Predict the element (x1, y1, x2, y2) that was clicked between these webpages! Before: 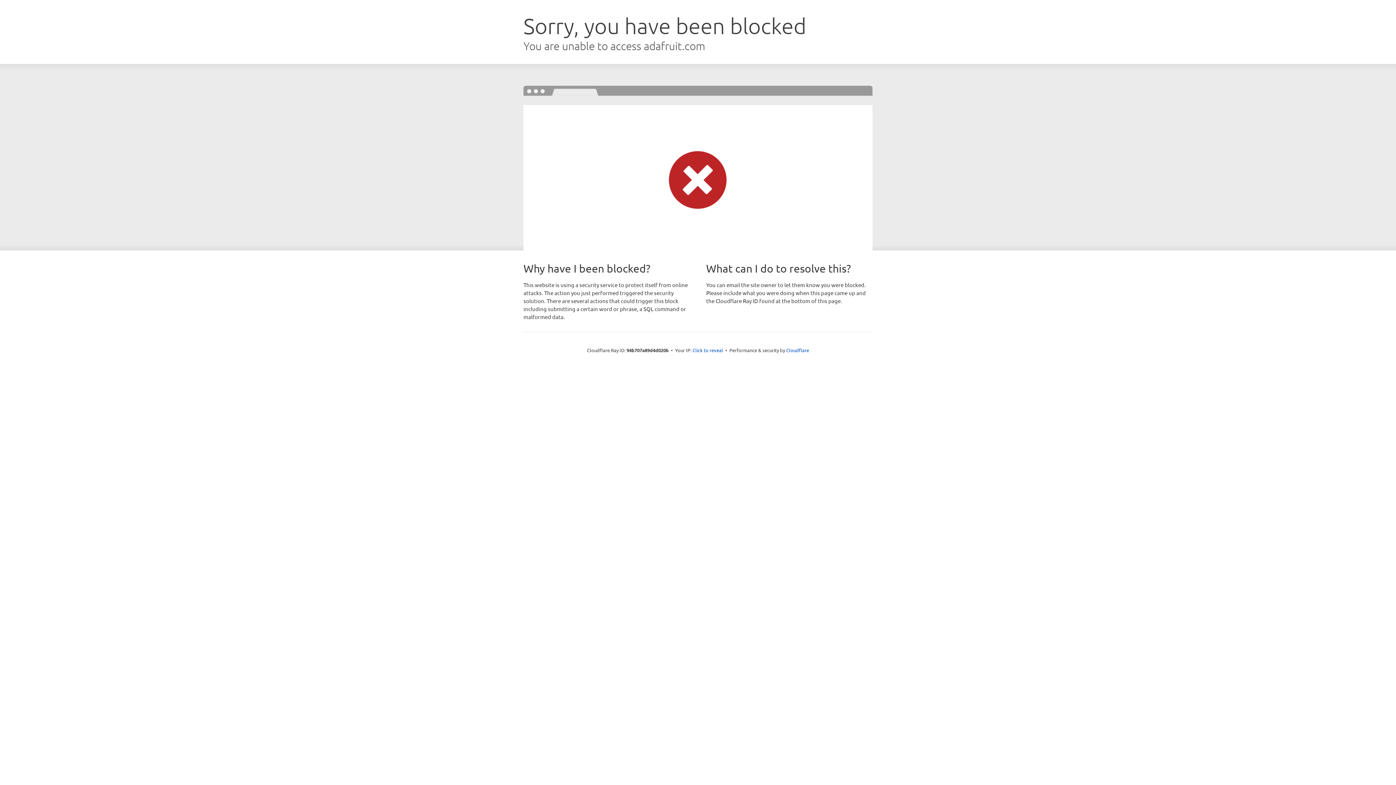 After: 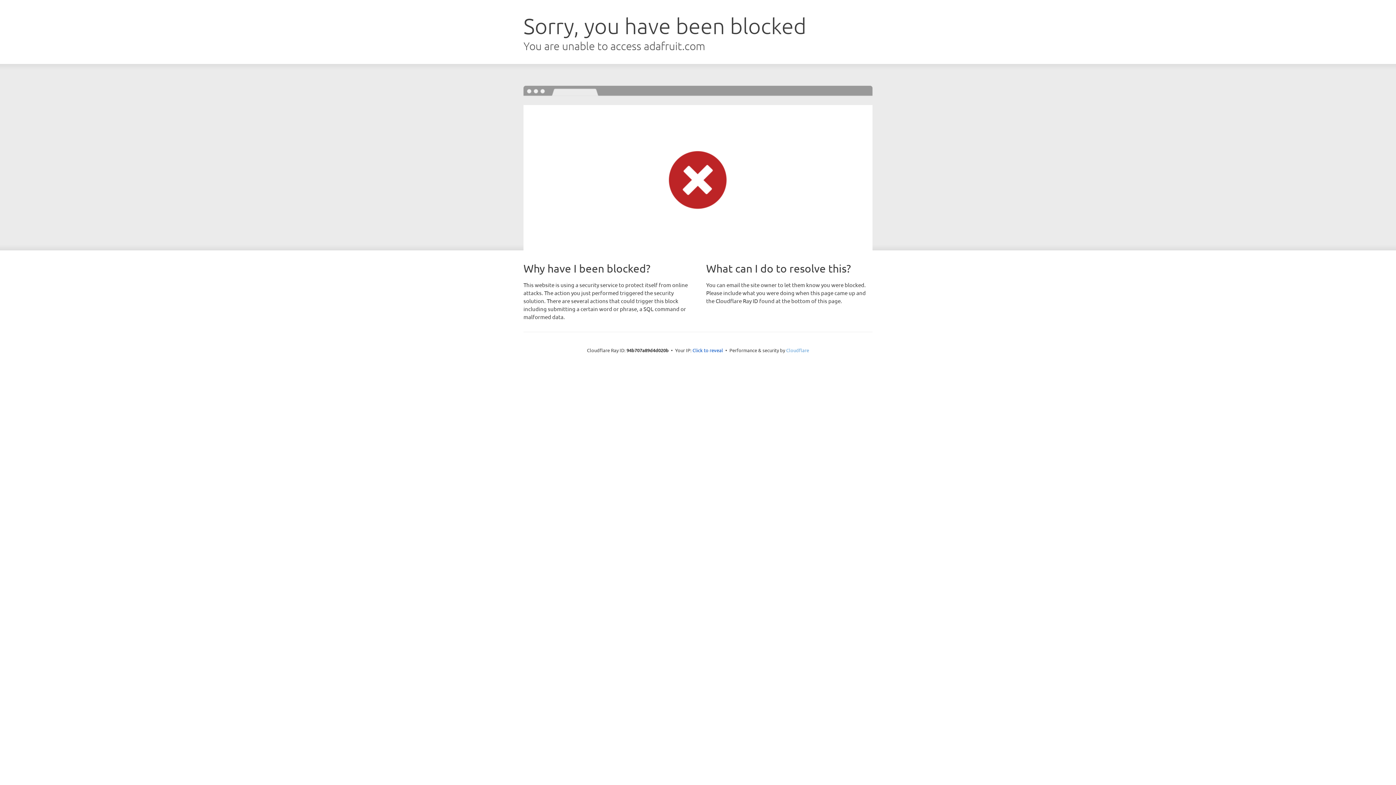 Action: label: Cloudflare bbox: (786, 347, 809, 353)